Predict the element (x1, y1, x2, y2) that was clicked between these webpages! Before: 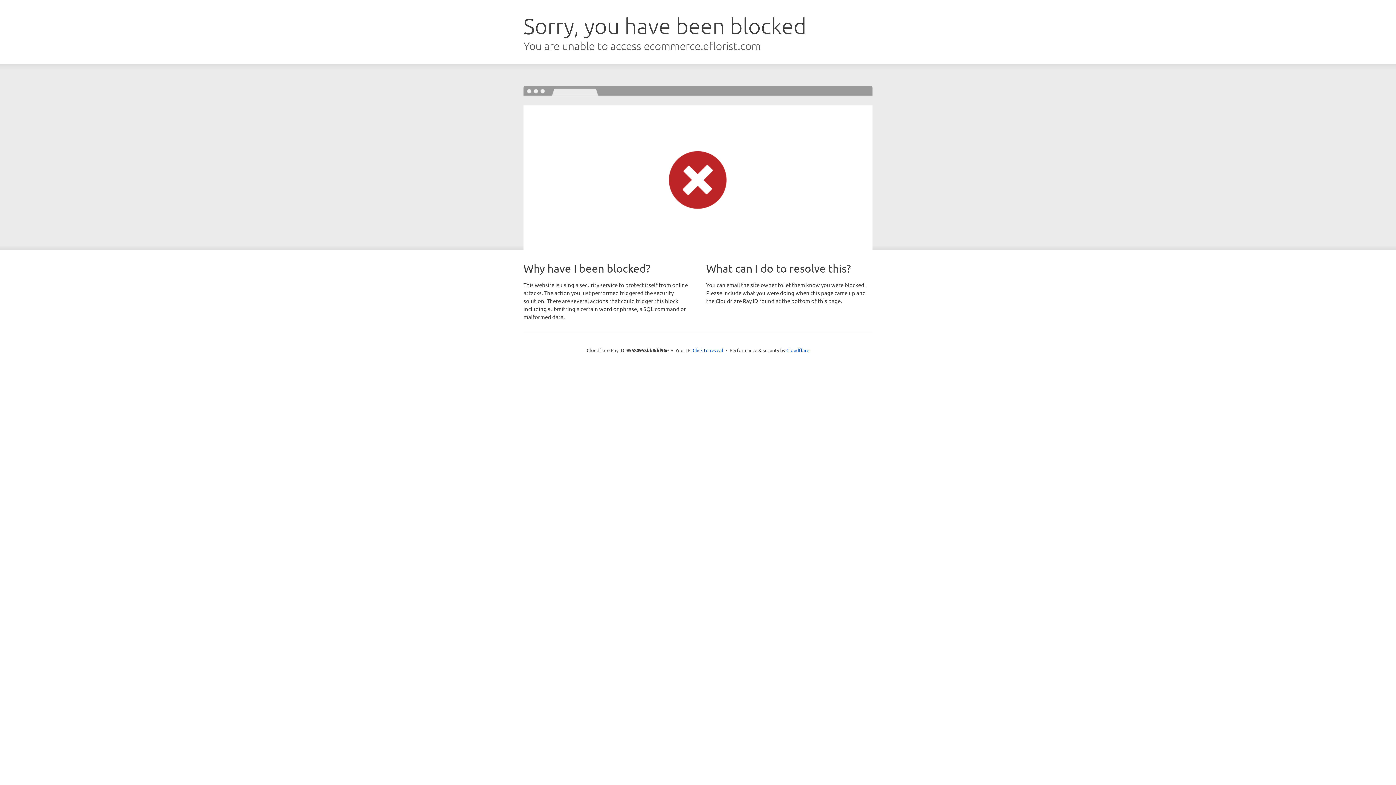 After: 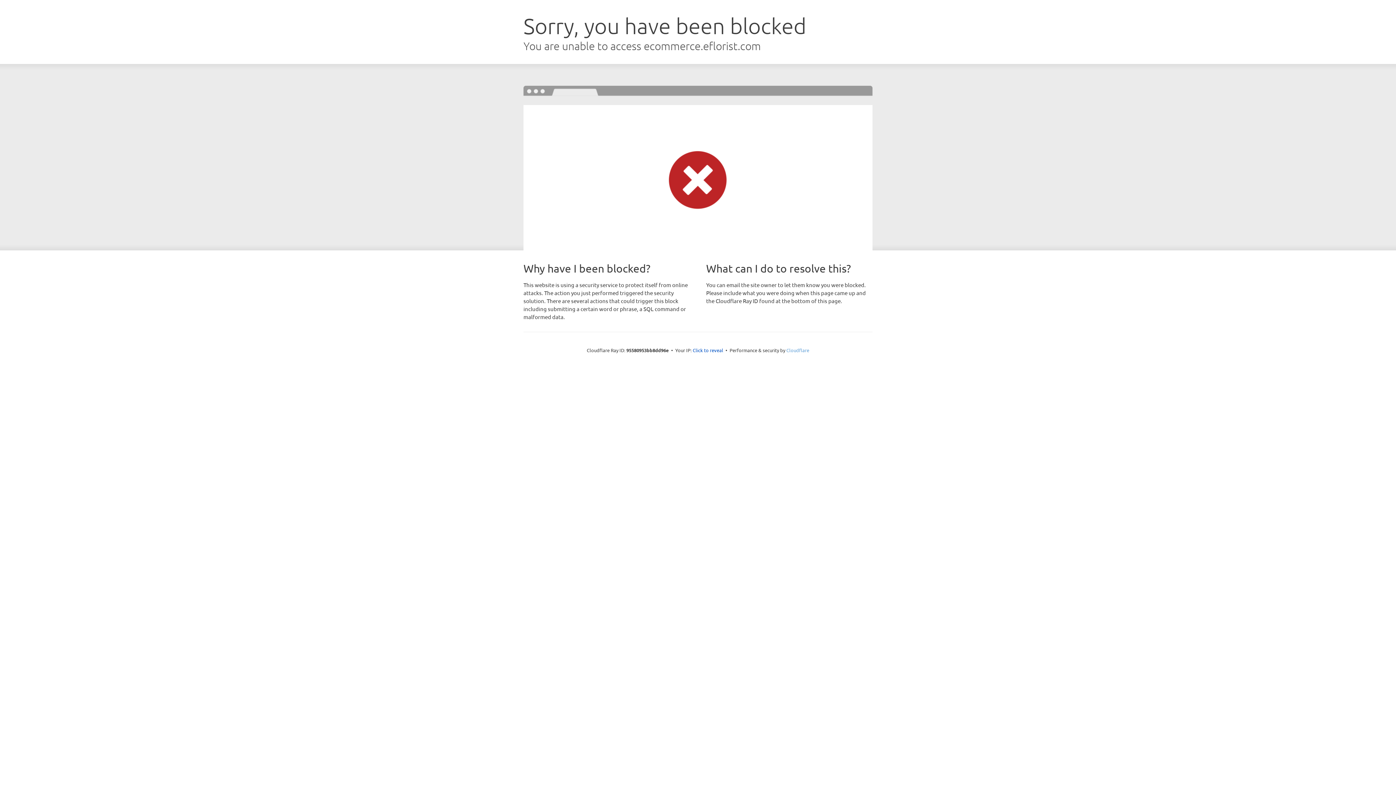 Action: bbox: (786, 347, 809, 353) label: Cloudflare